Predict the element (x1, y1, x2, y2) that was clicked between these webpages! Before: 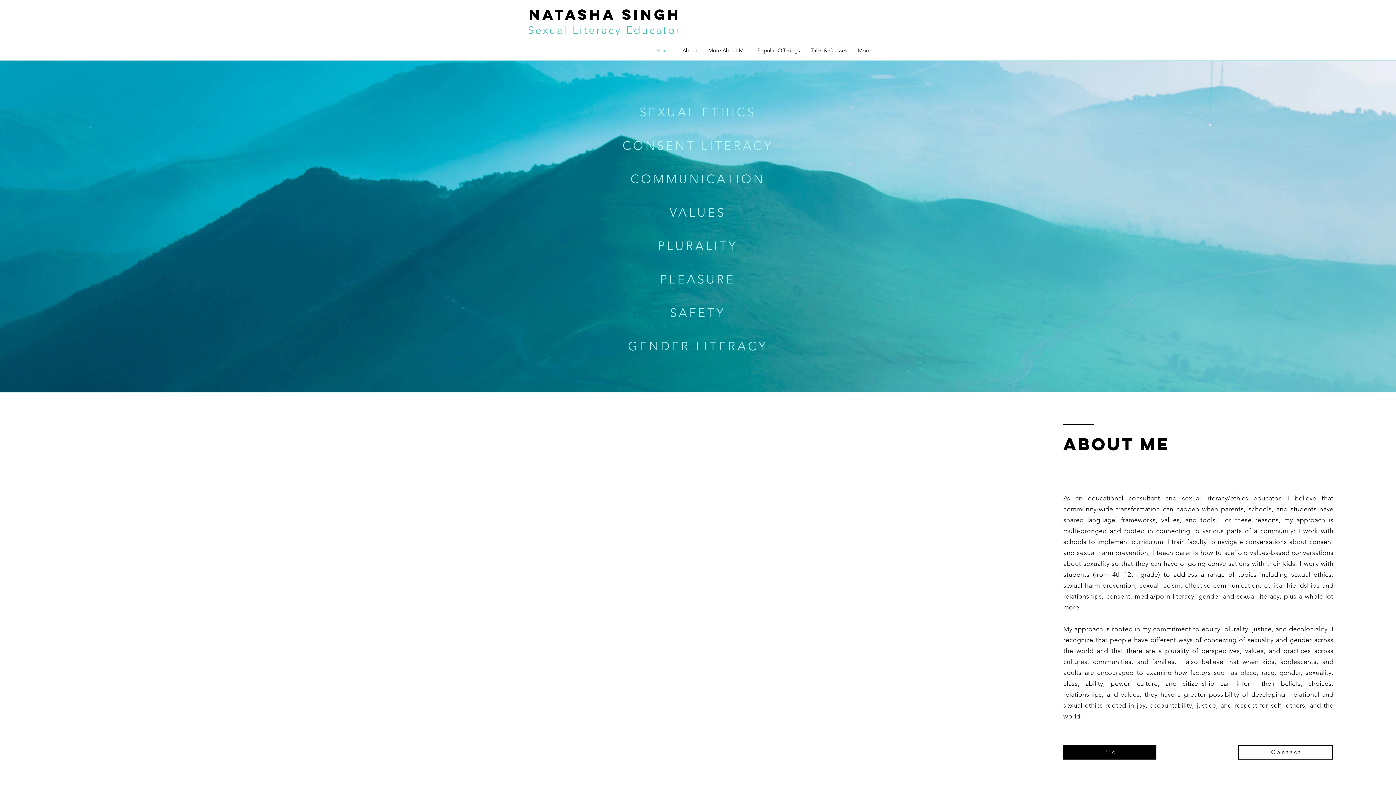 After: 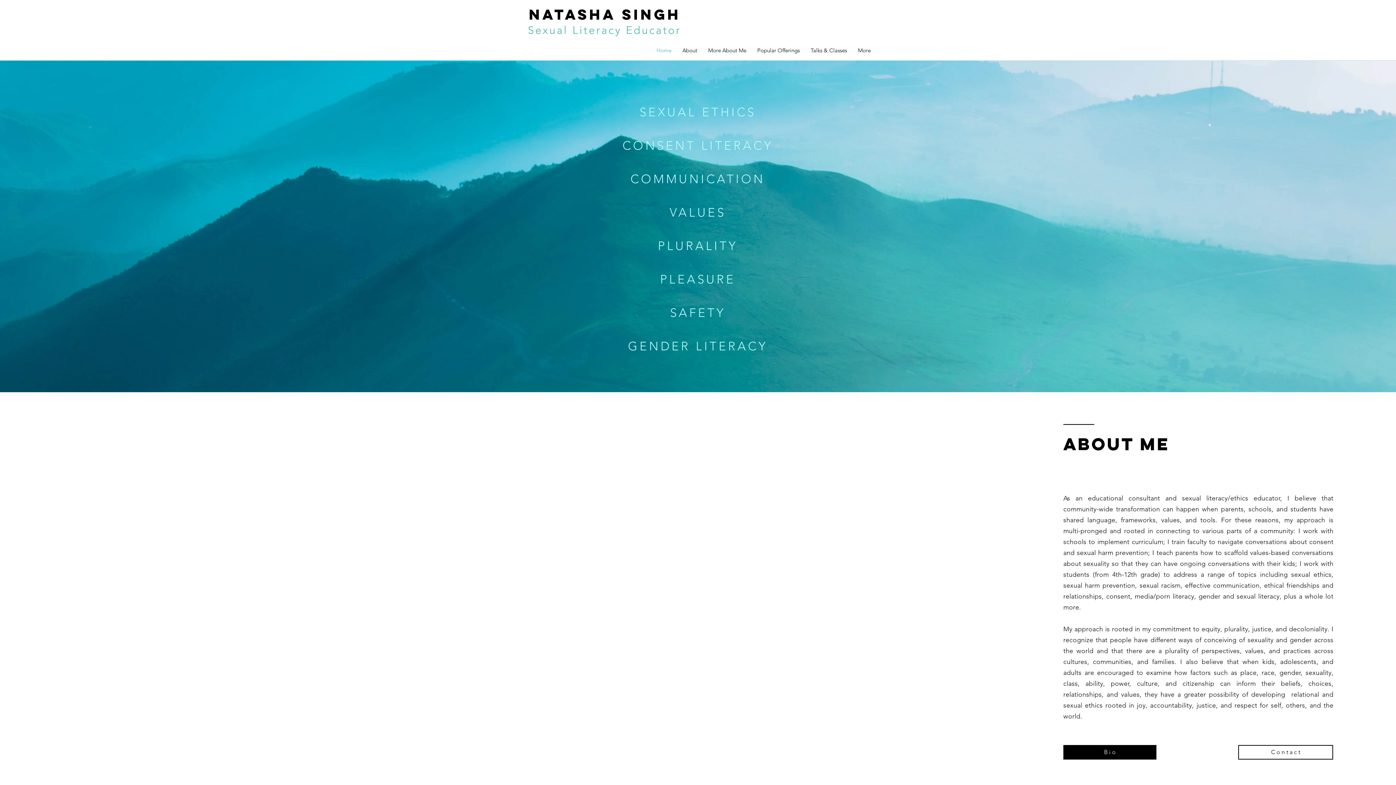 Action: bbox: (1238, 745, 1333, 760) label: C o n t a c t